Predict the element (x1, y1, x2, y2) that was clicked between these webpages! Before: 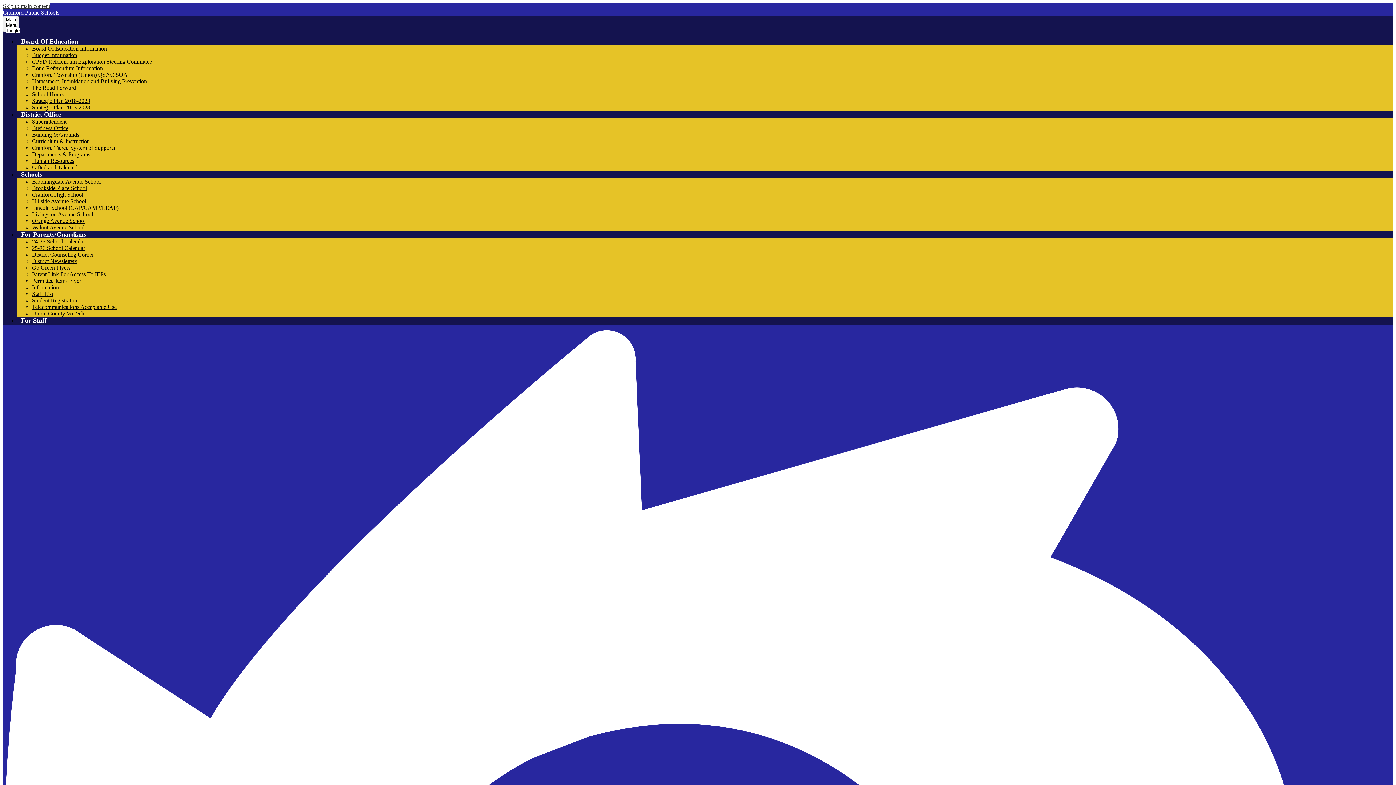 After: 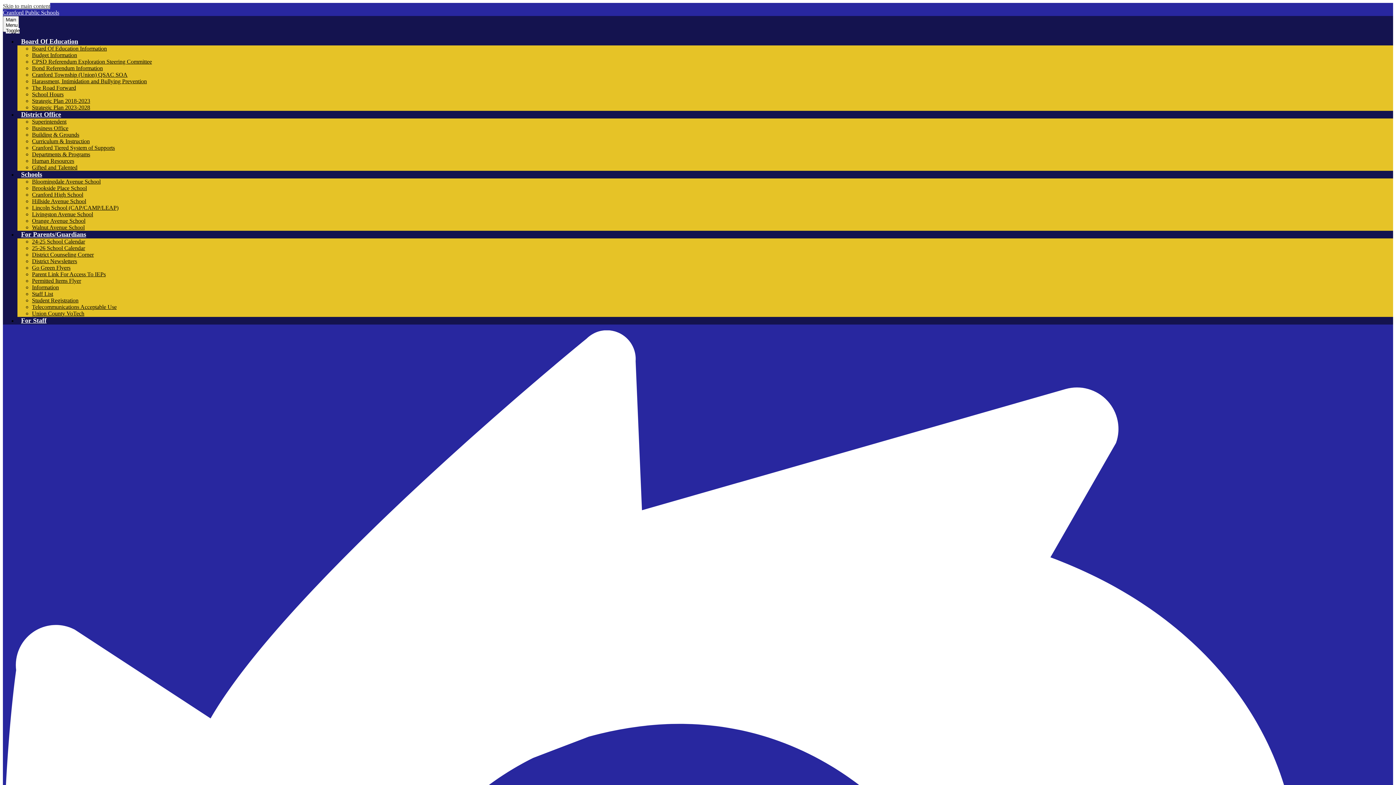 Action: bbox: (32, 284, 58, 290) label: Information